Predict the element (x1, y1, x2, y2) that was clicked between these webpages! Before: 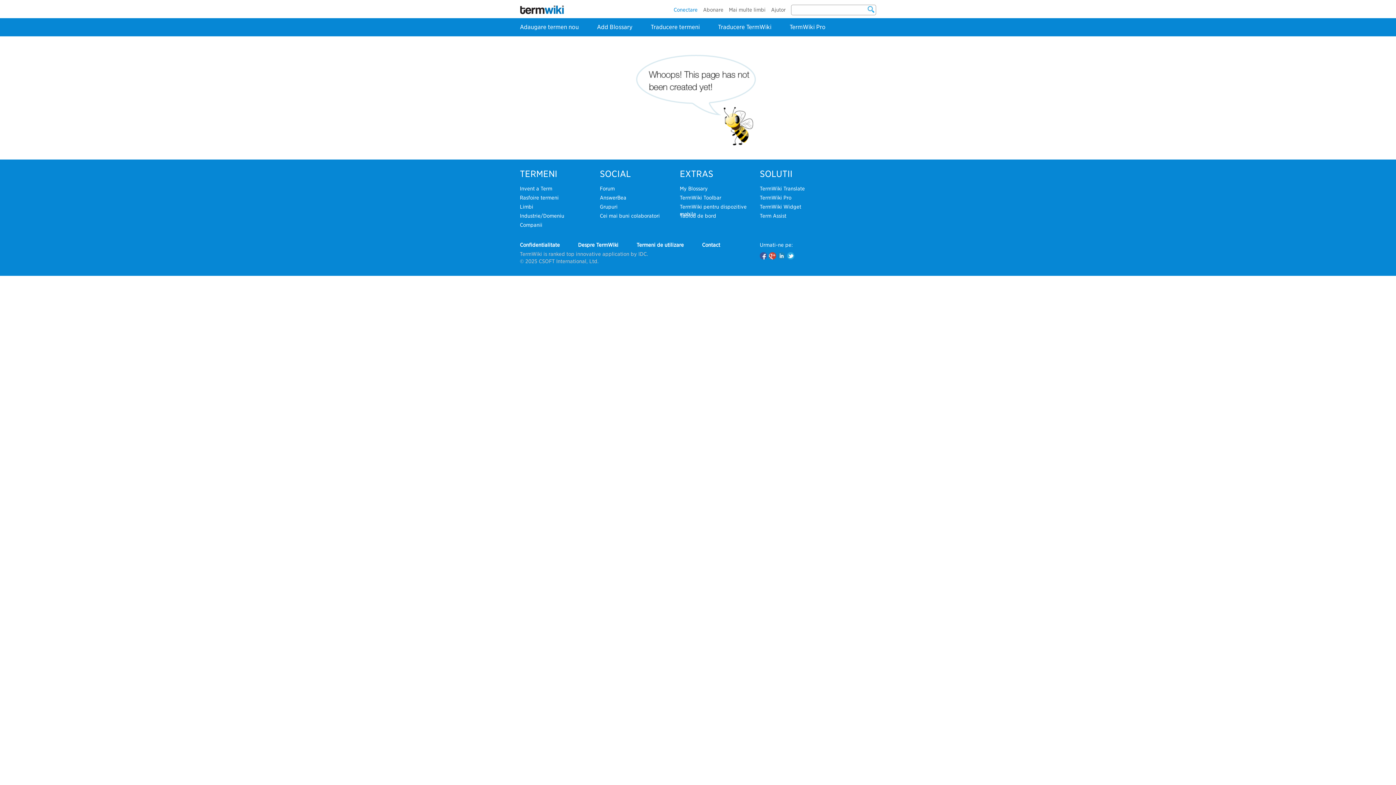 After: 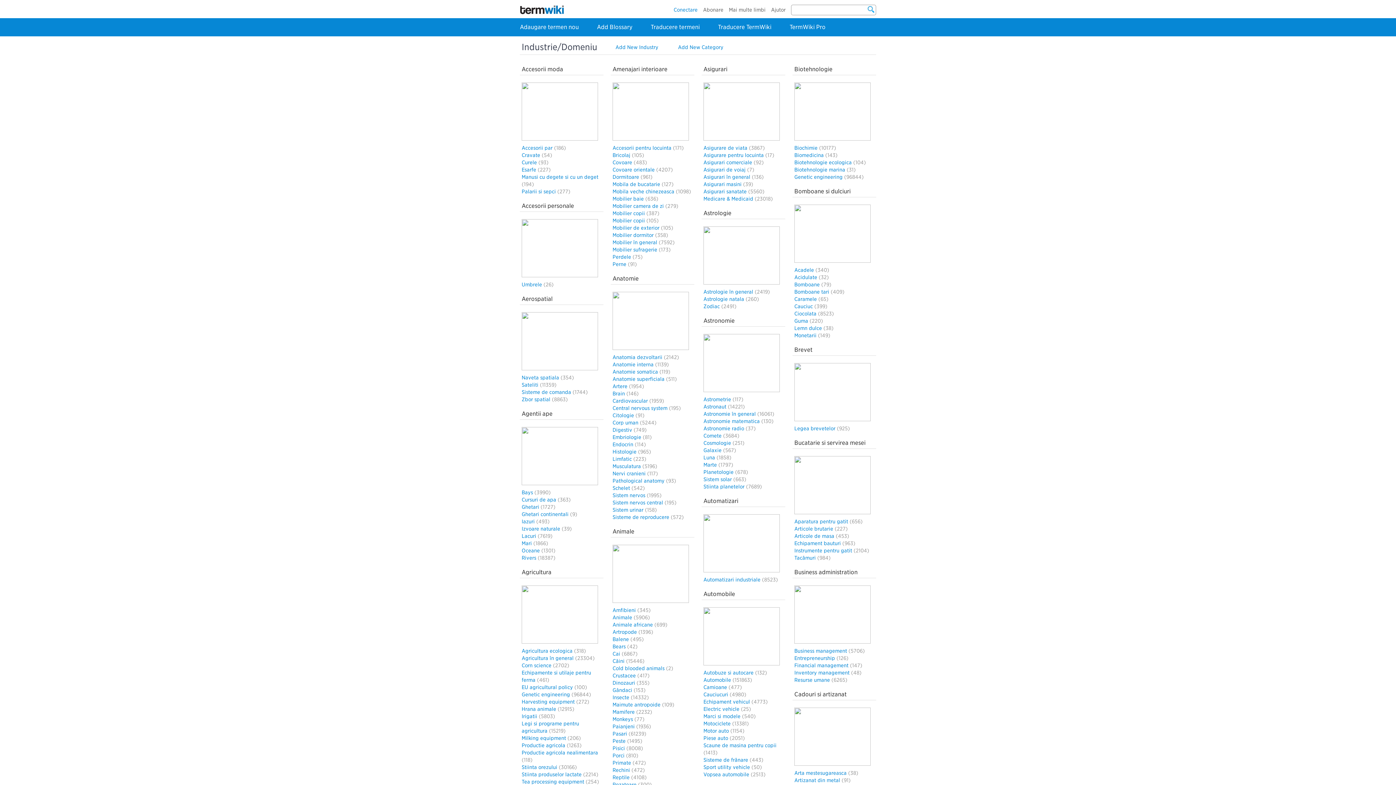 Action: label: Industrie/Domeniu bbox: (520, 213, 564, 218)